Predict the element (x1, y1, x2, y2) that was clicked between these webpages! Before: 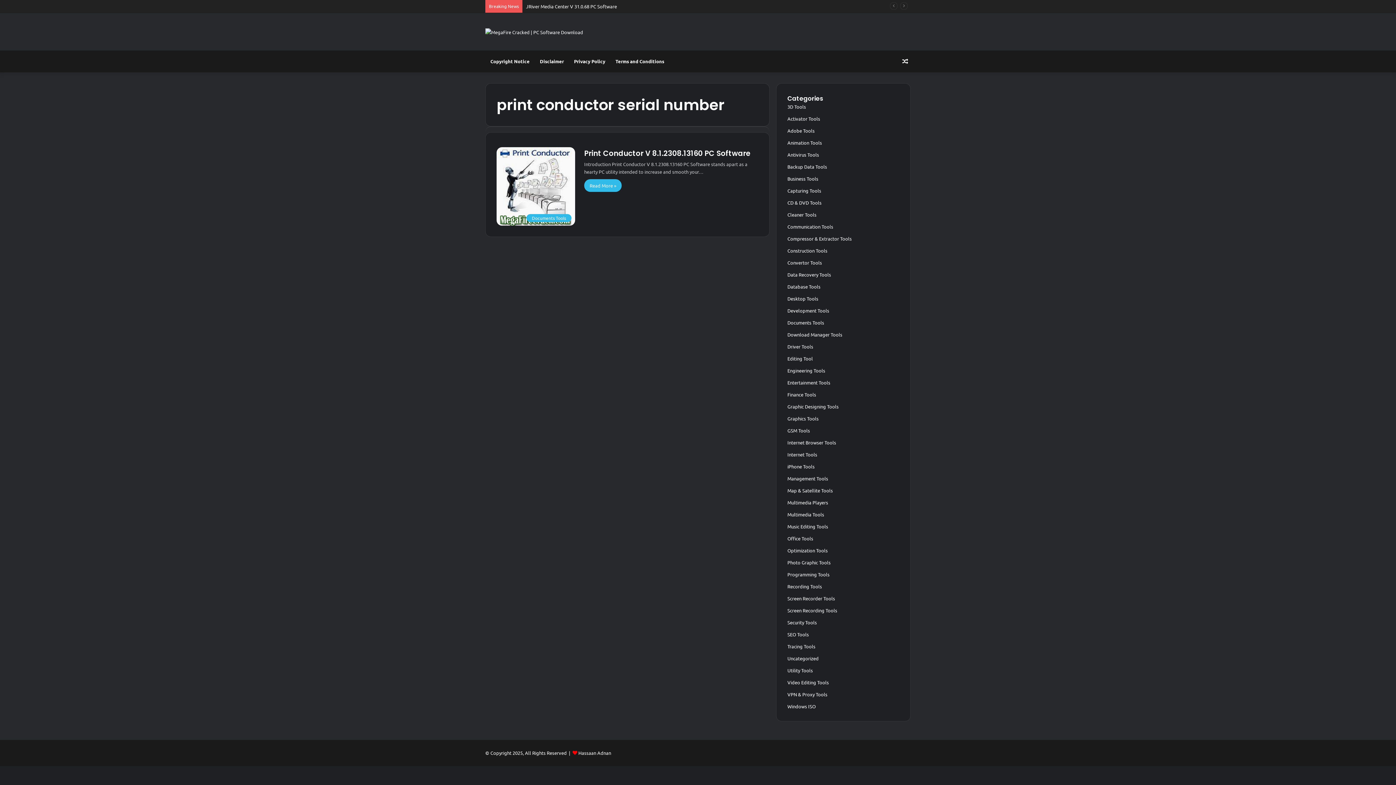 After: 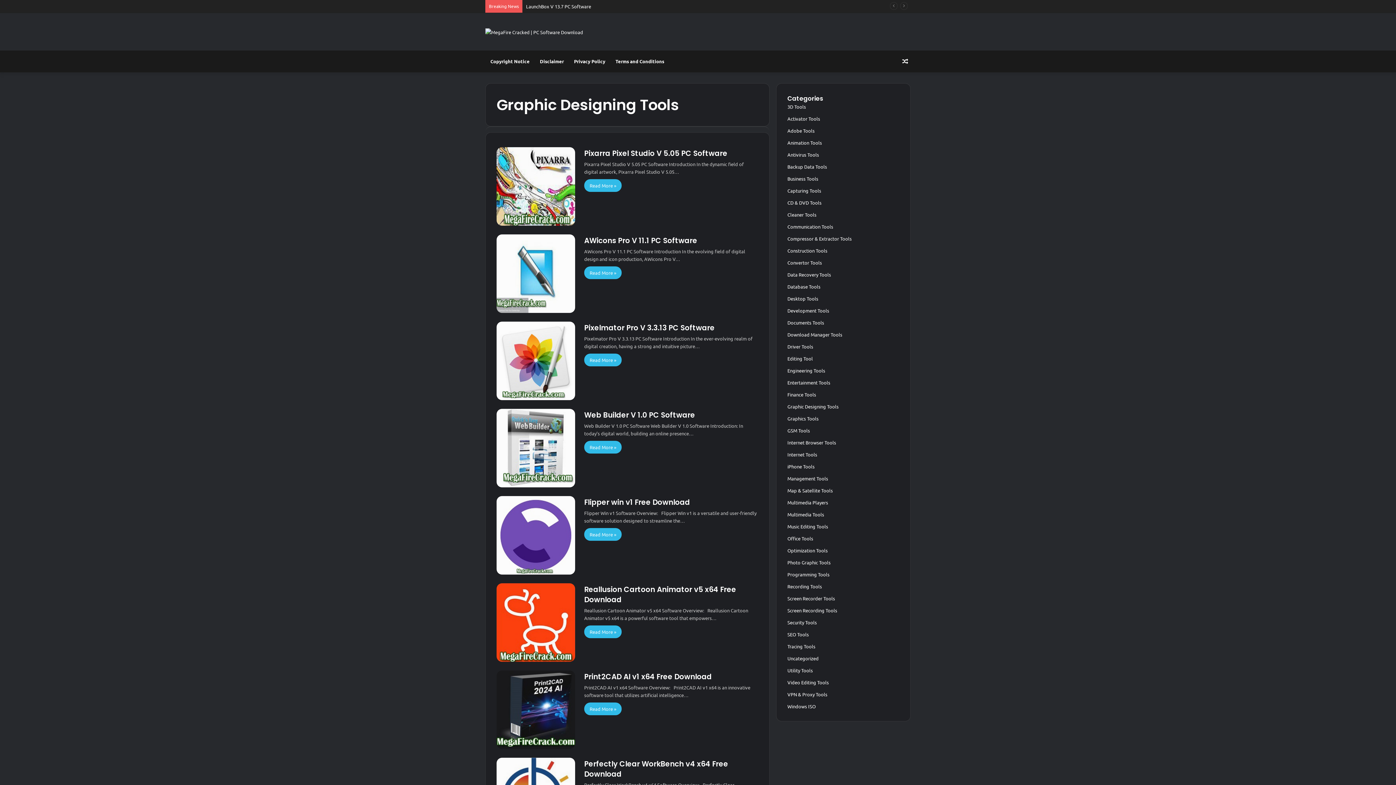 Action: label: Graphic Designing Tools bbox: (787, 403, 838, 409)